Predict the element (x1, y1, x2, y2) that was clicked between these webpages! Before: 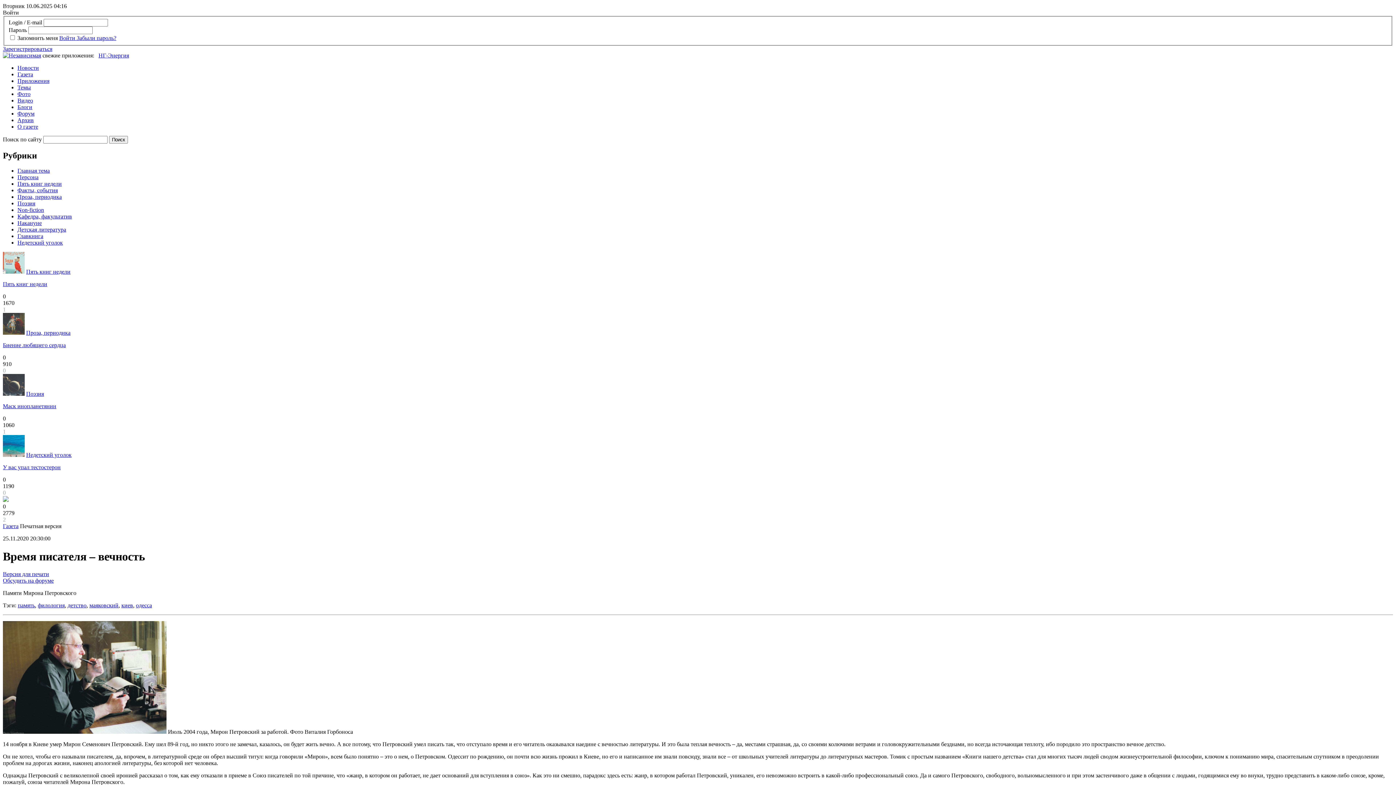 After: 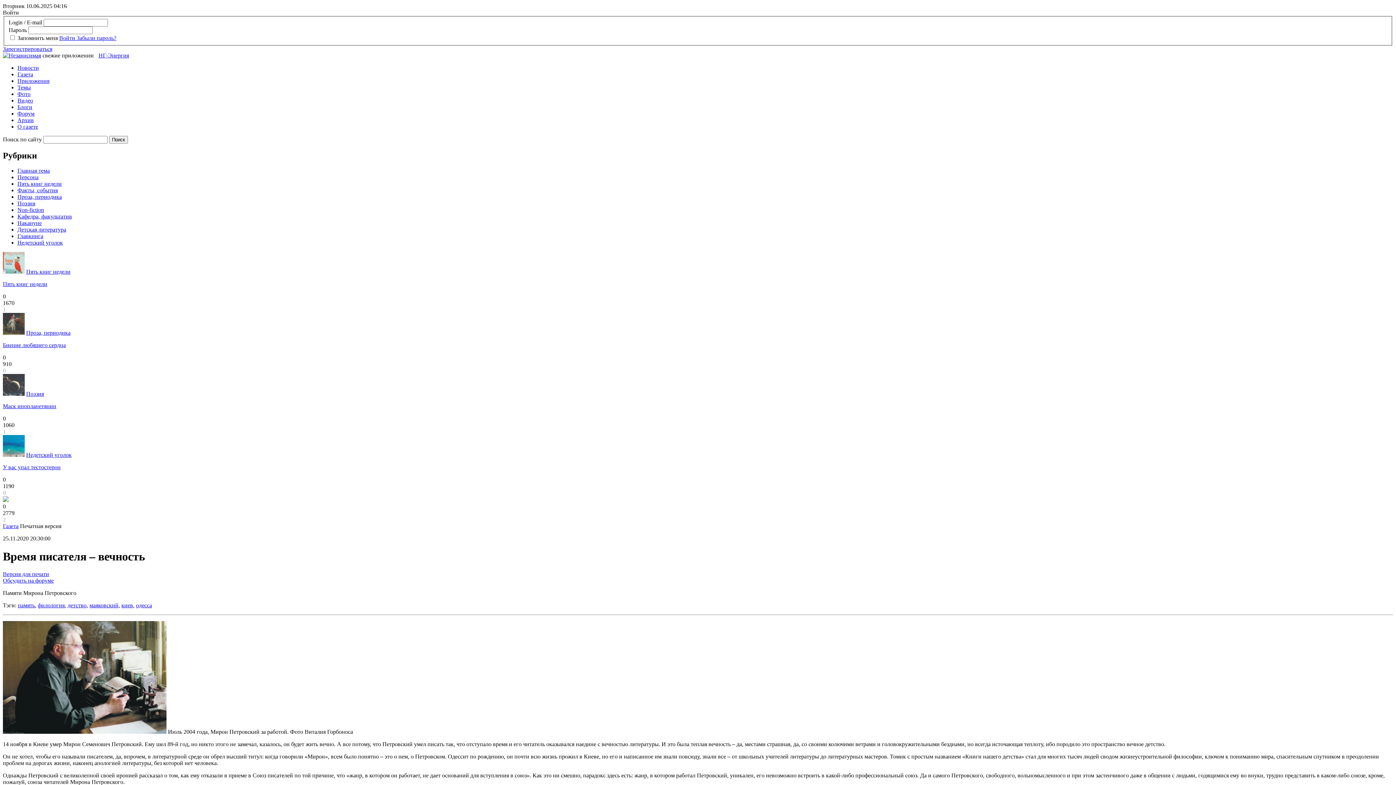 Action: label: Войти  bbox: (59, 34, 76, 40)